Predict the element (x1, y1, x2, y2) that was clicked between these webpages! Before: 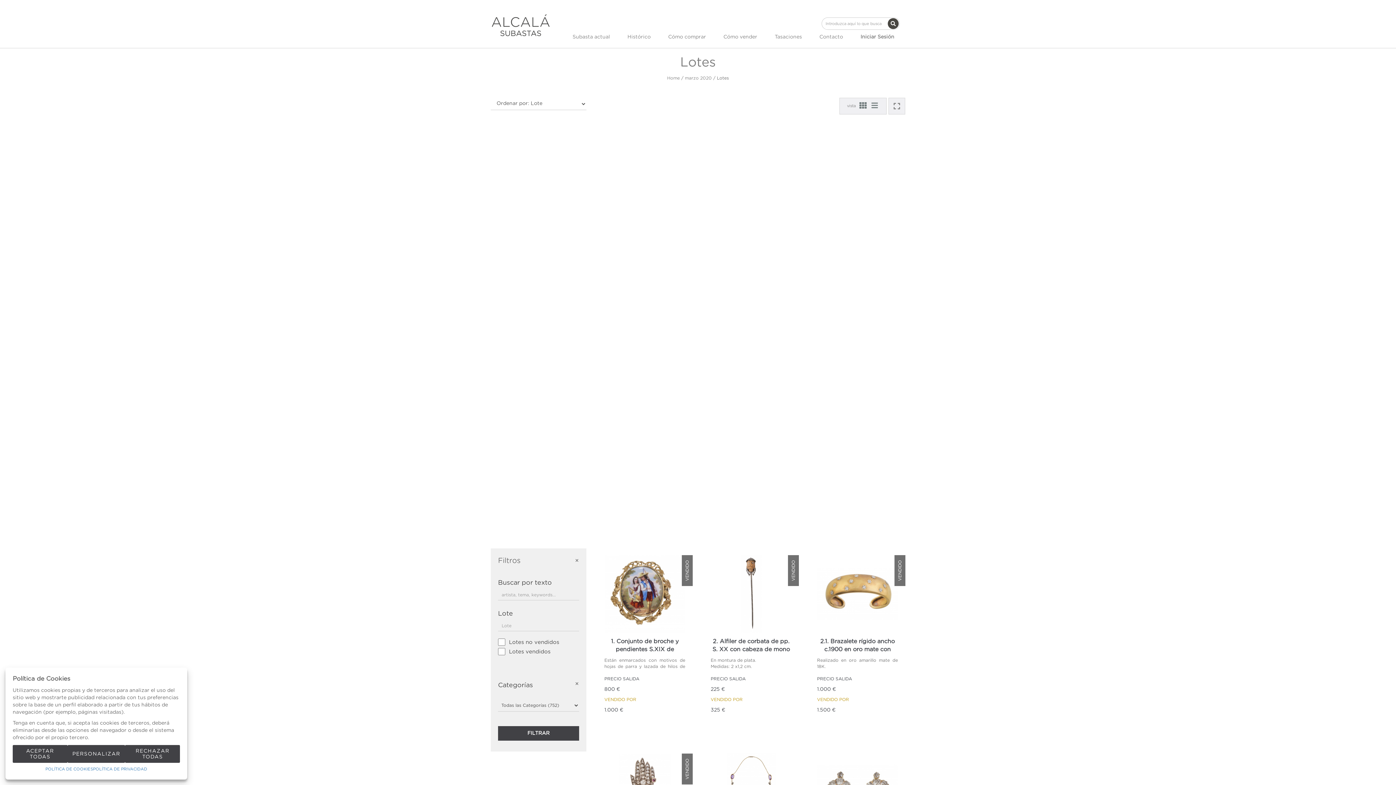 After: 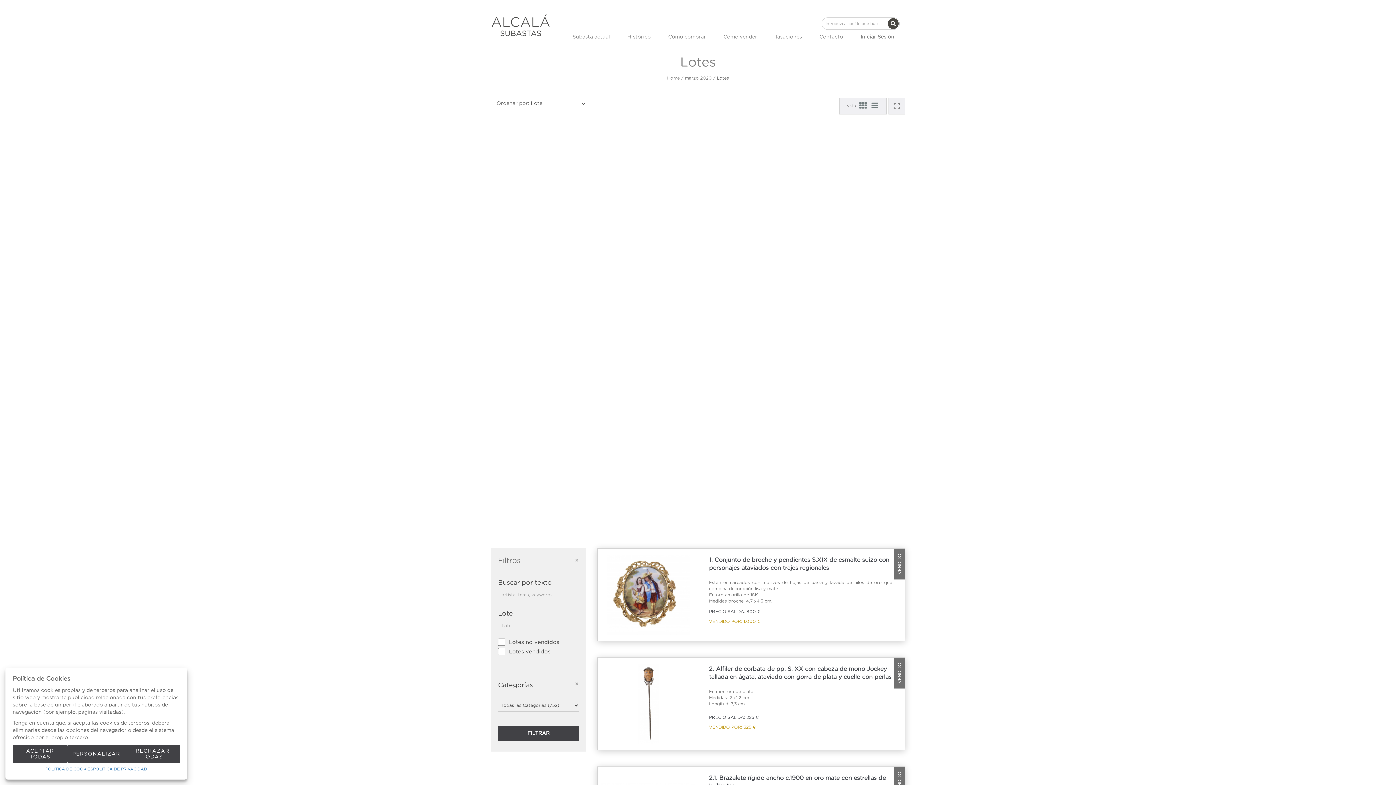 Action: bbox: (867, 98, 879, 114)